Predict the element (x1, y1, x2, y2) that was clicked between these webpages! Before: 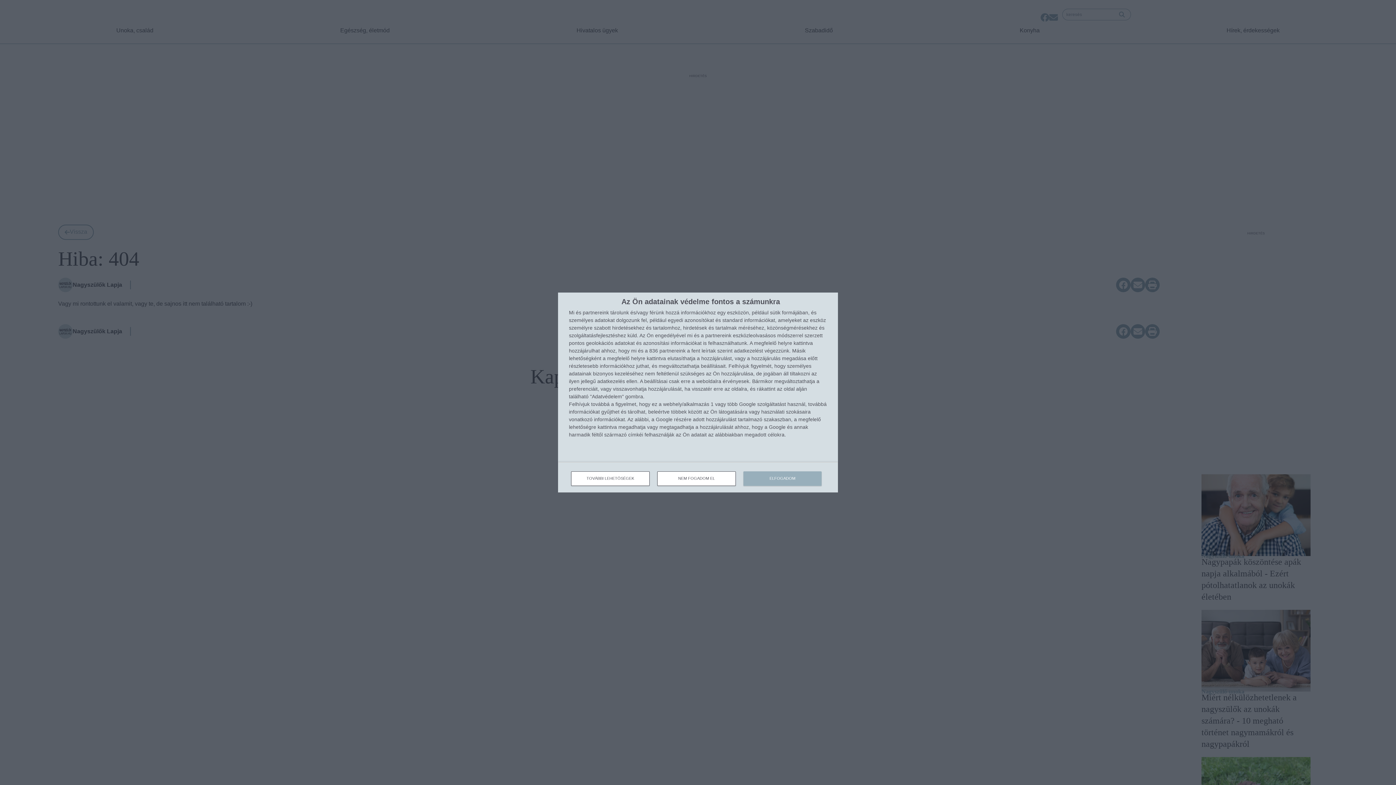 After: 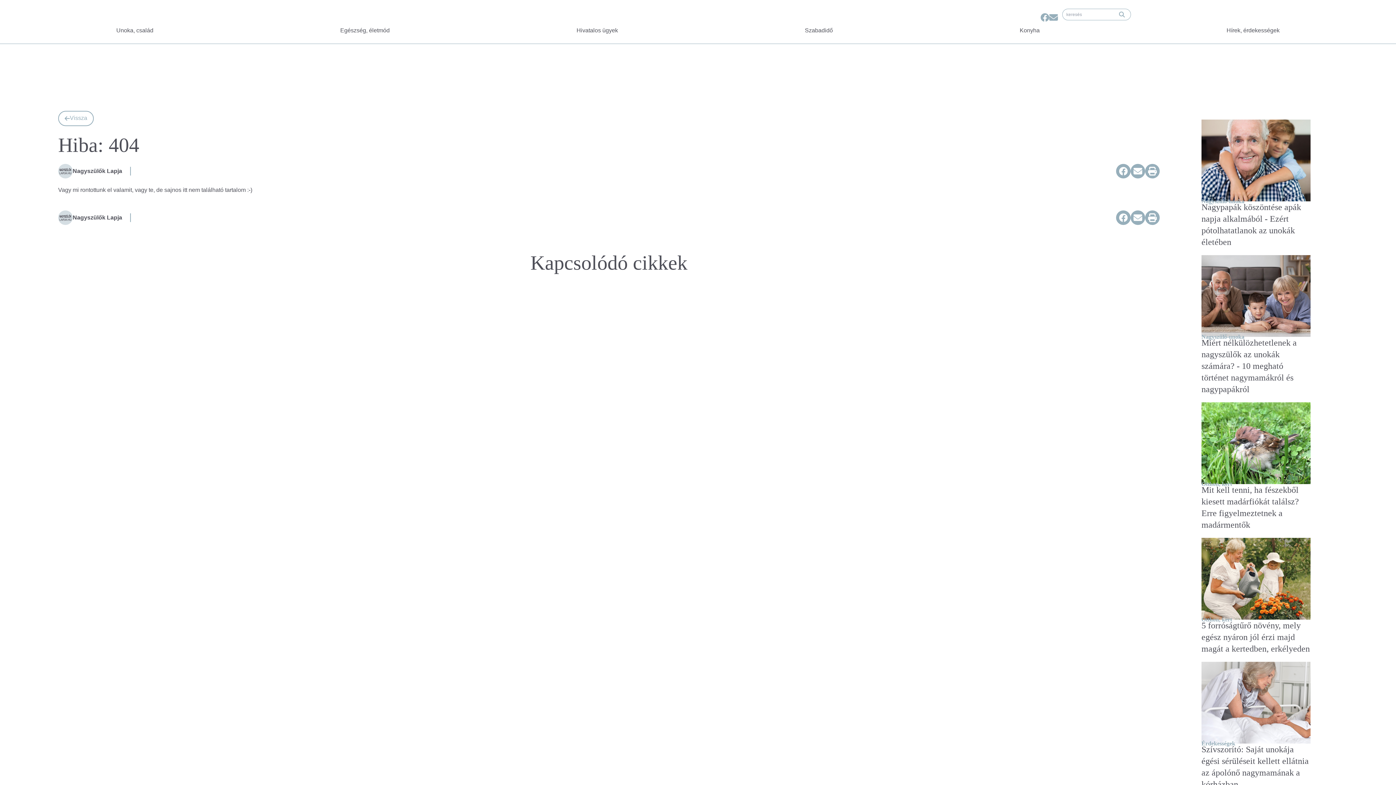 Action: bbox: (743, 471, 821, 486) label: ELFOGADOM